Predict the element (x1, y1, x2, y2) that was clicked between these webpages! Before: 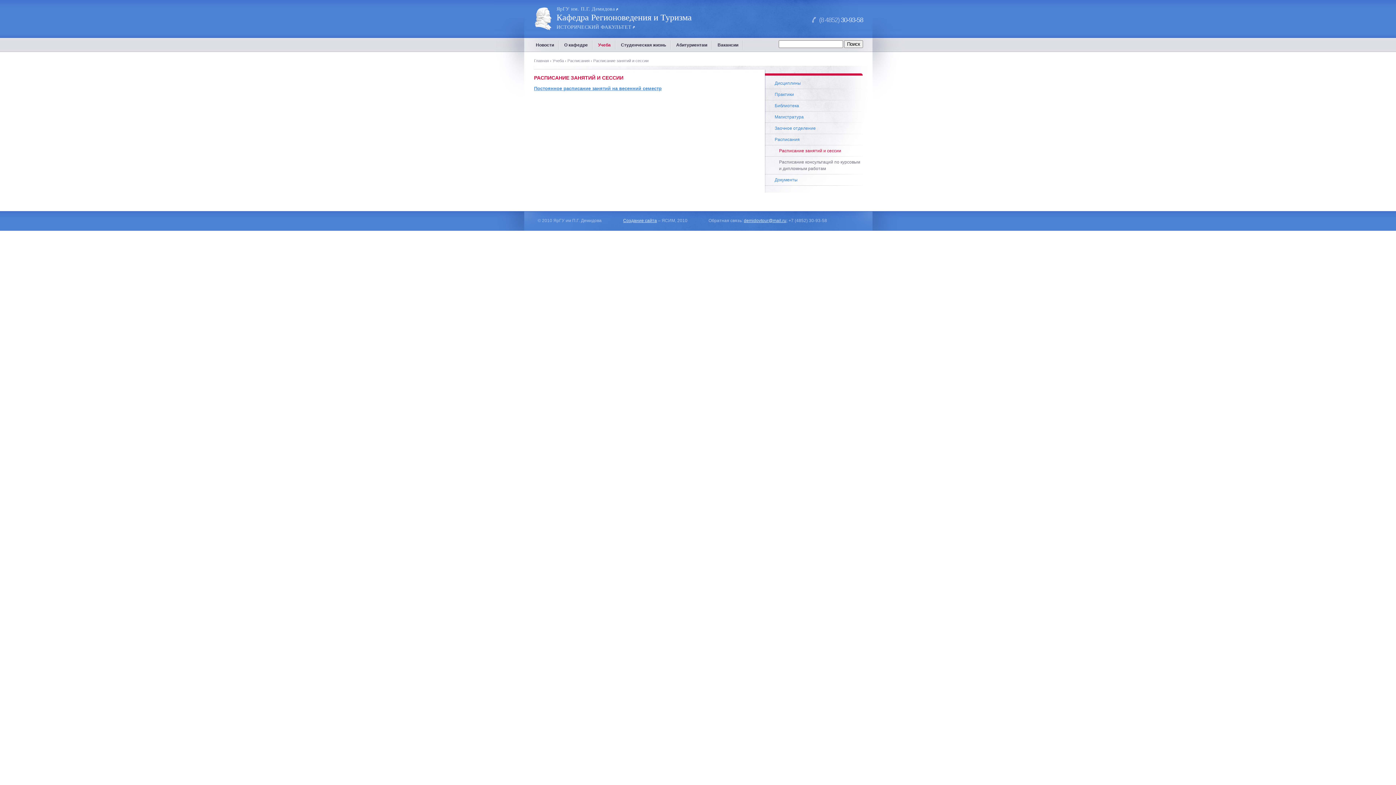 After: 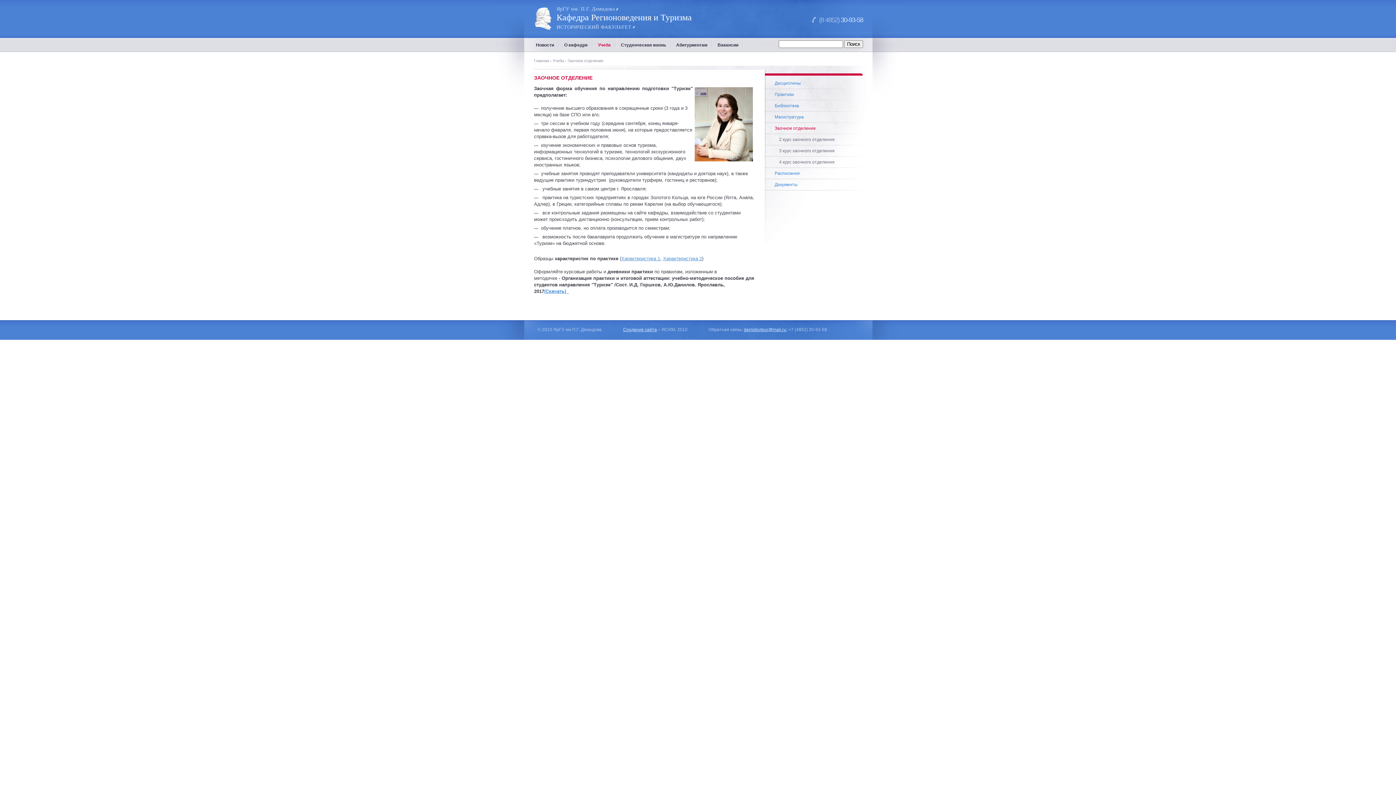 Action: bbox: (765, 122, 863, 134) label: Заочное отделение